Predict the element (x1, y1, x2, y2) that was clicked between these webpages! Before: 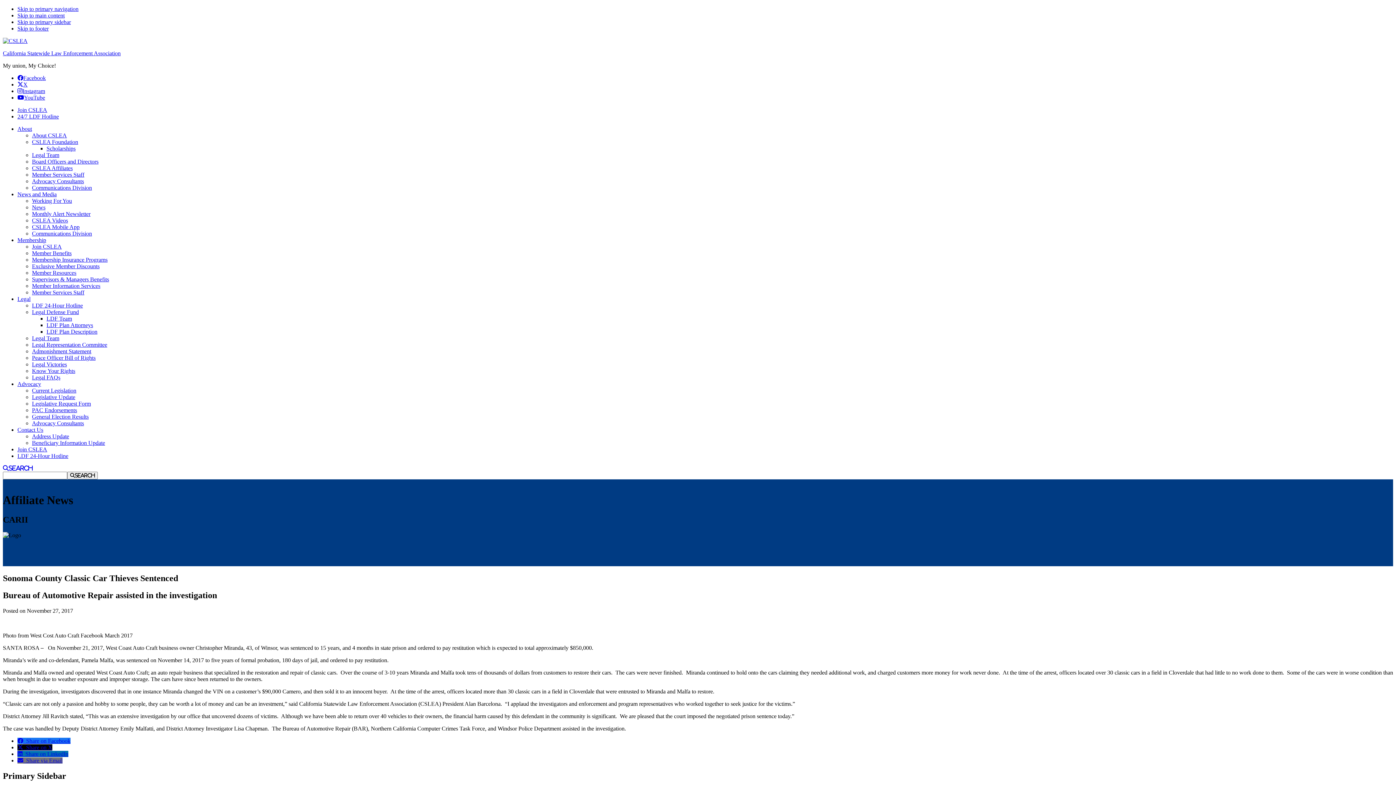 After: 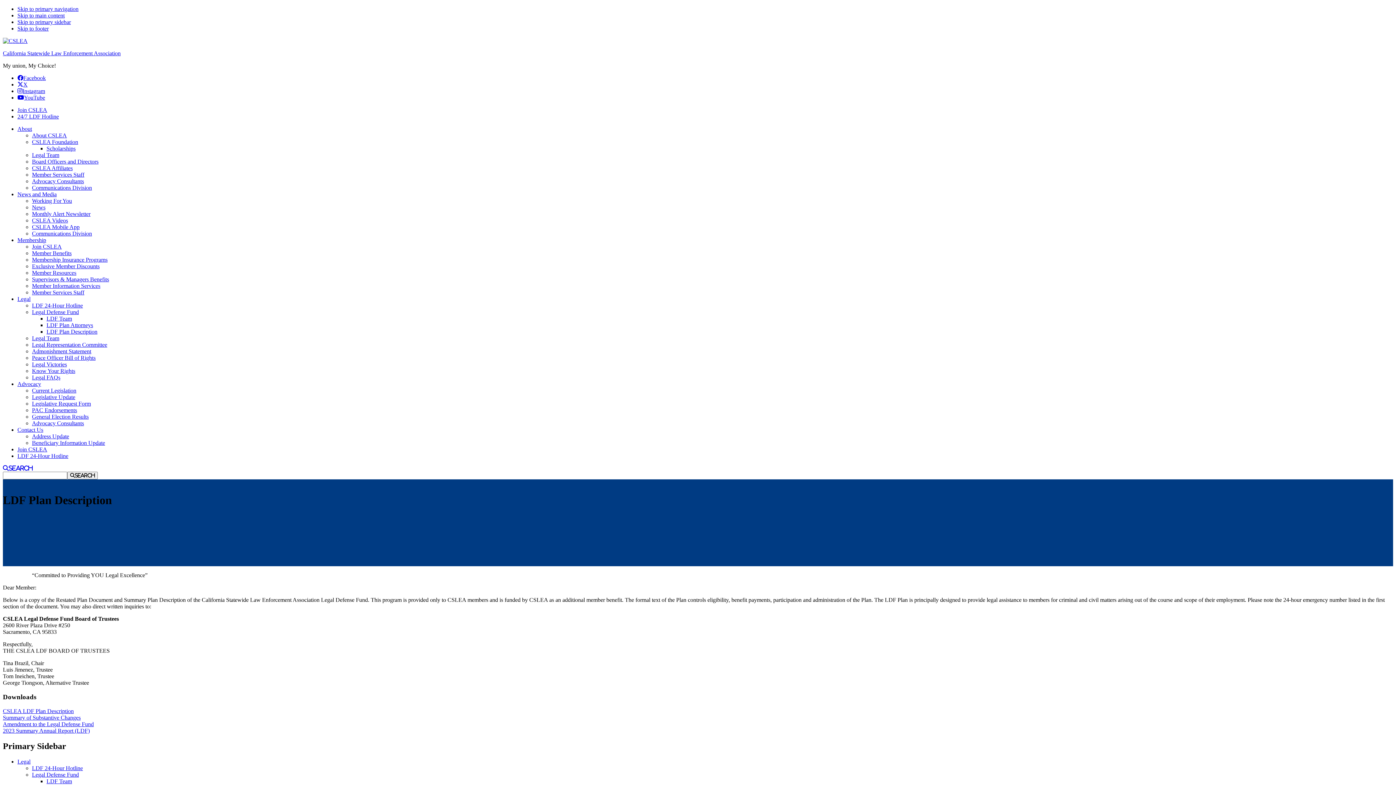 Action: label: LDF Plan Description bbox: (46, 328, 97, 334)